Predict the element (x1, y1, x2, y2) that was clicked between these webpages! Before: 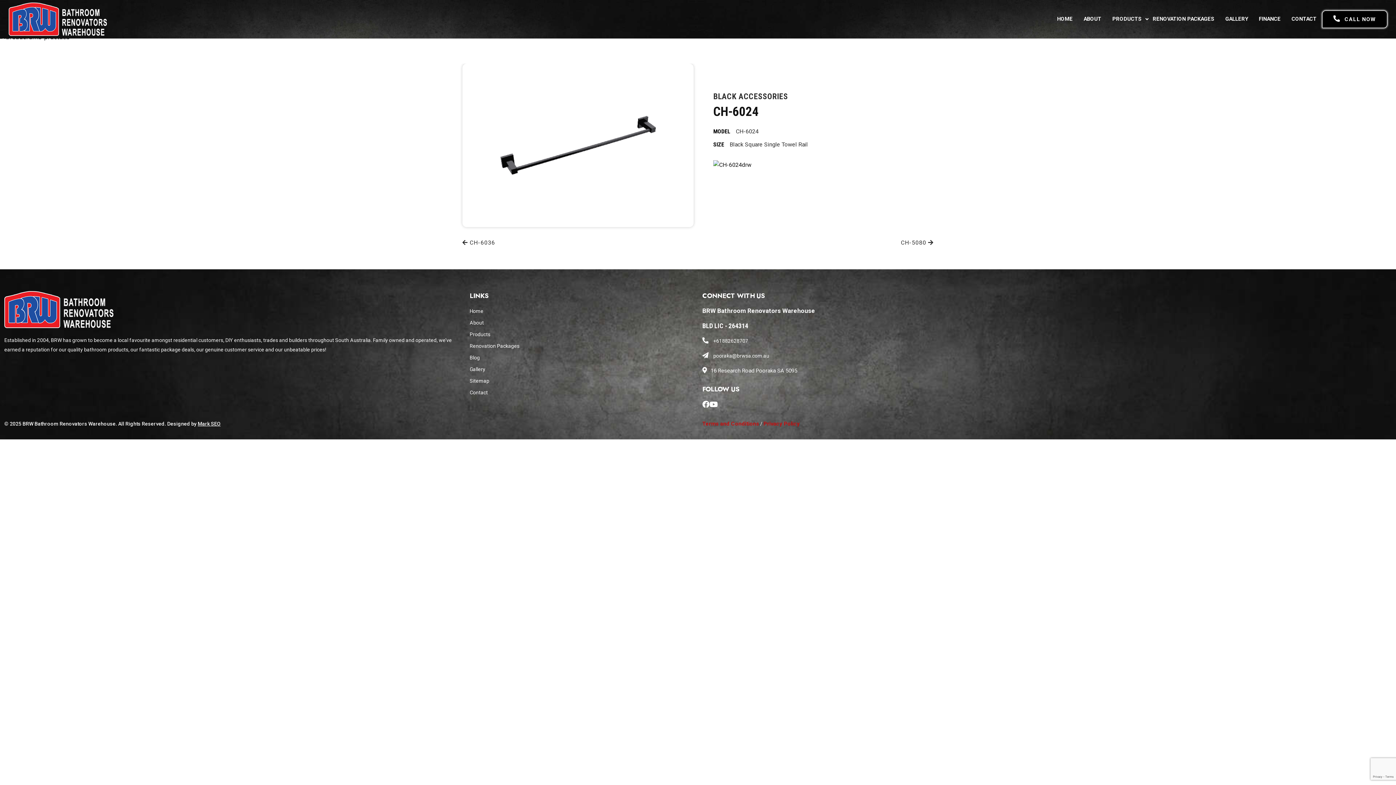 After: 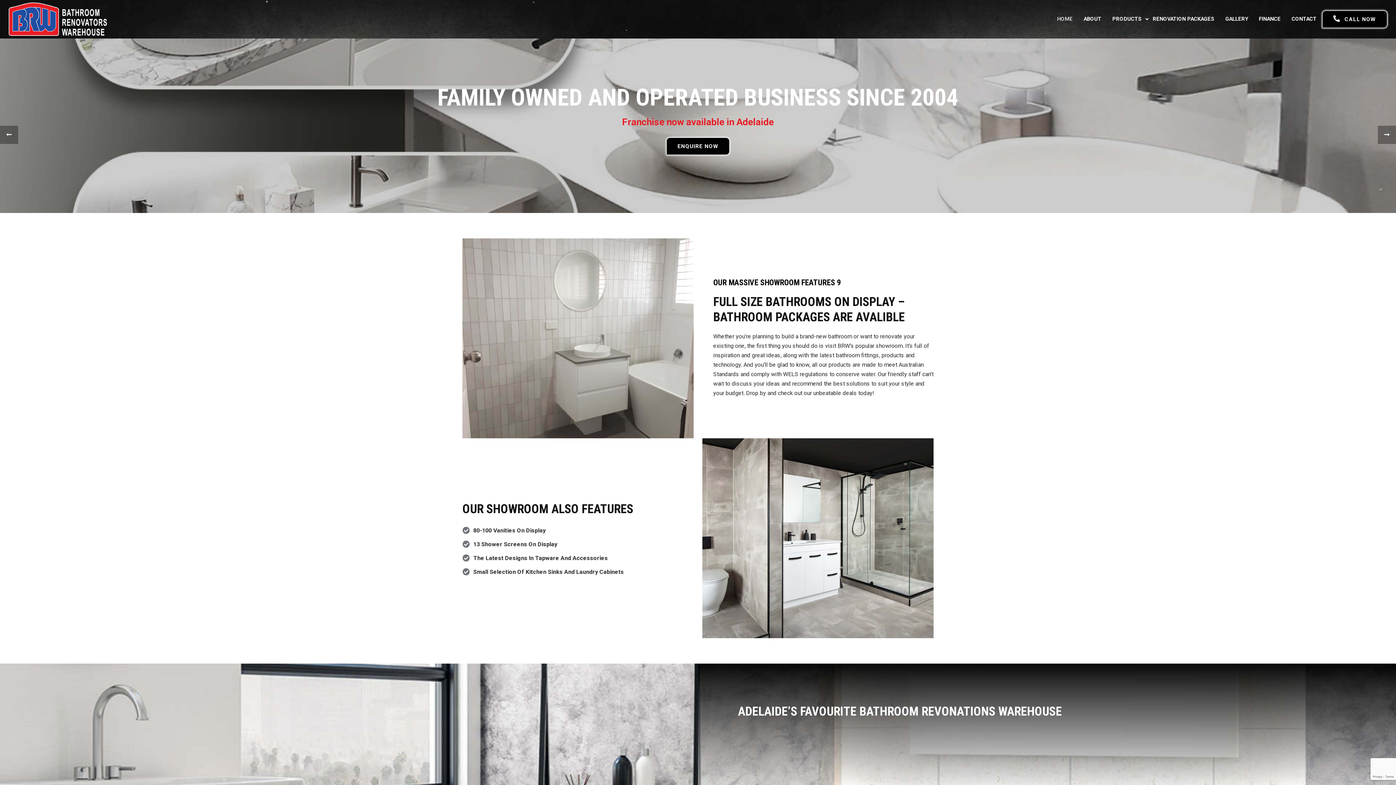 Action: bbox: (4, 305, 113, 312)